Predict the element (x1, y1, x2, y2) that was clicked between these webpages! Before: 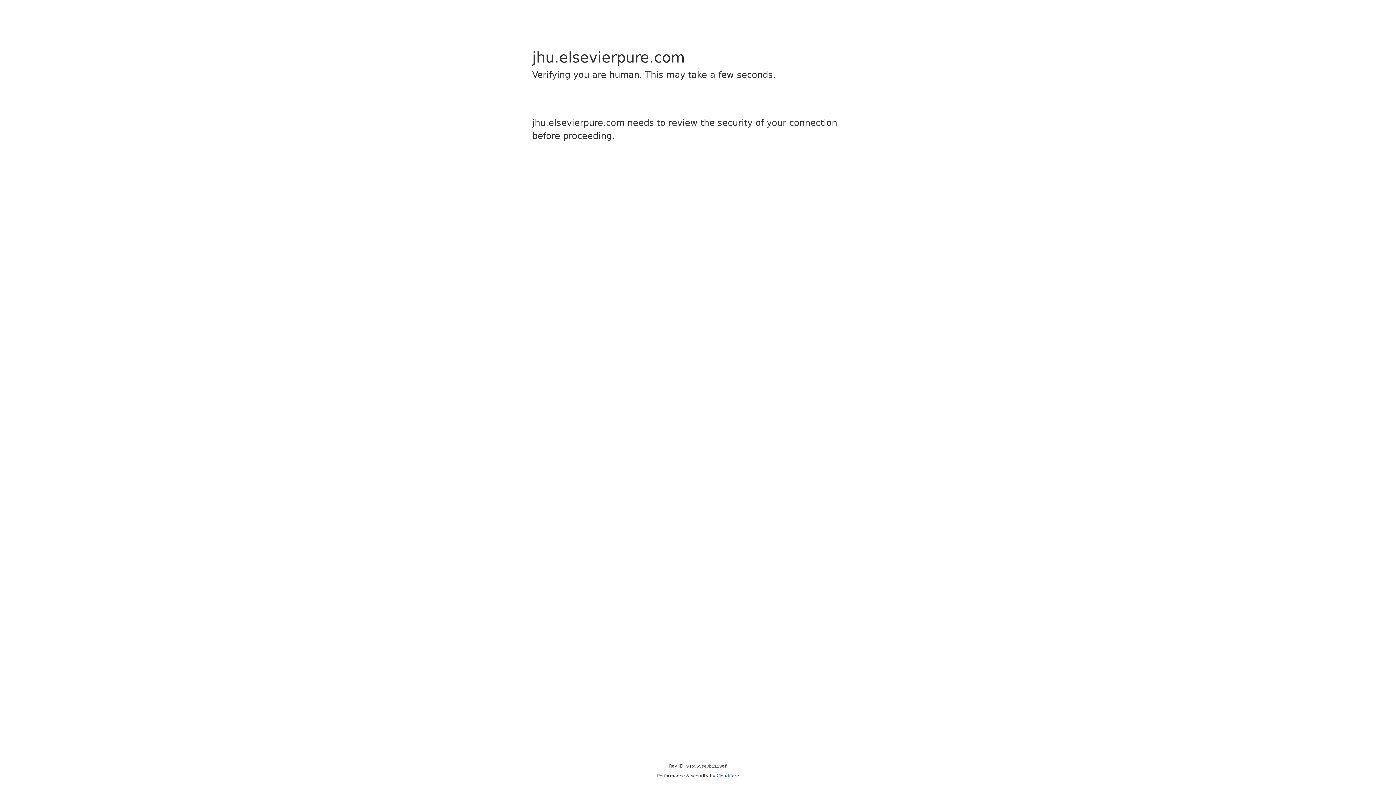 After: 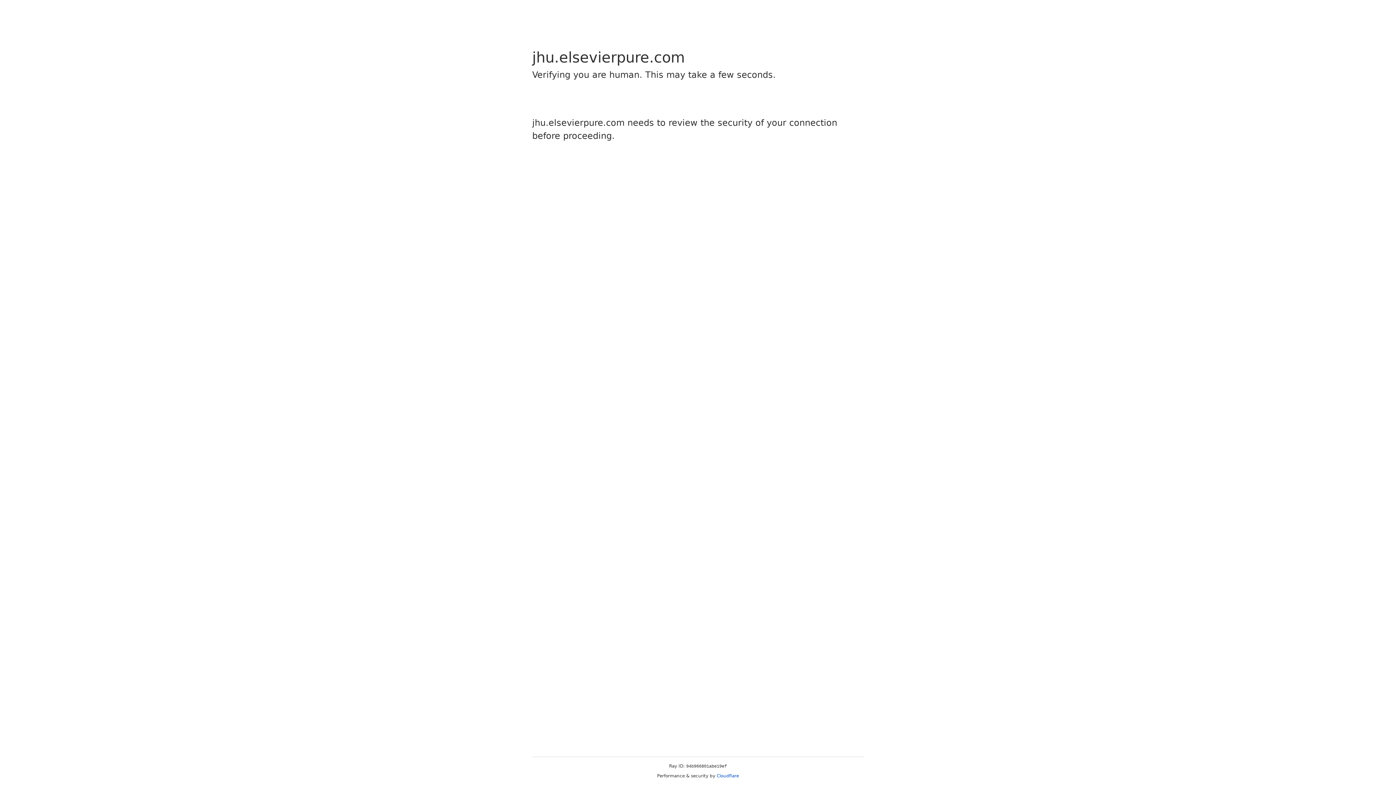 Action: bbox: (716, 773, 739, 778) label: Cloudflare